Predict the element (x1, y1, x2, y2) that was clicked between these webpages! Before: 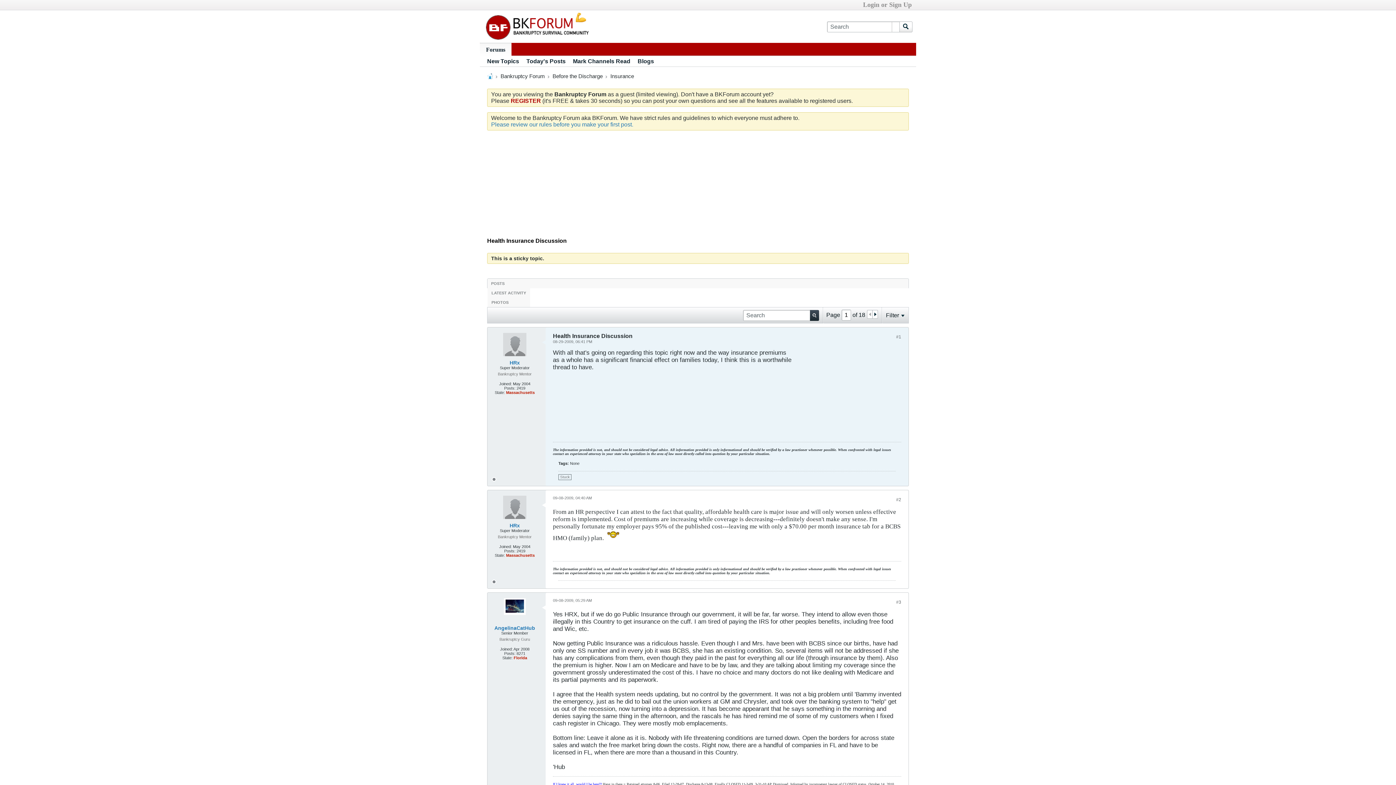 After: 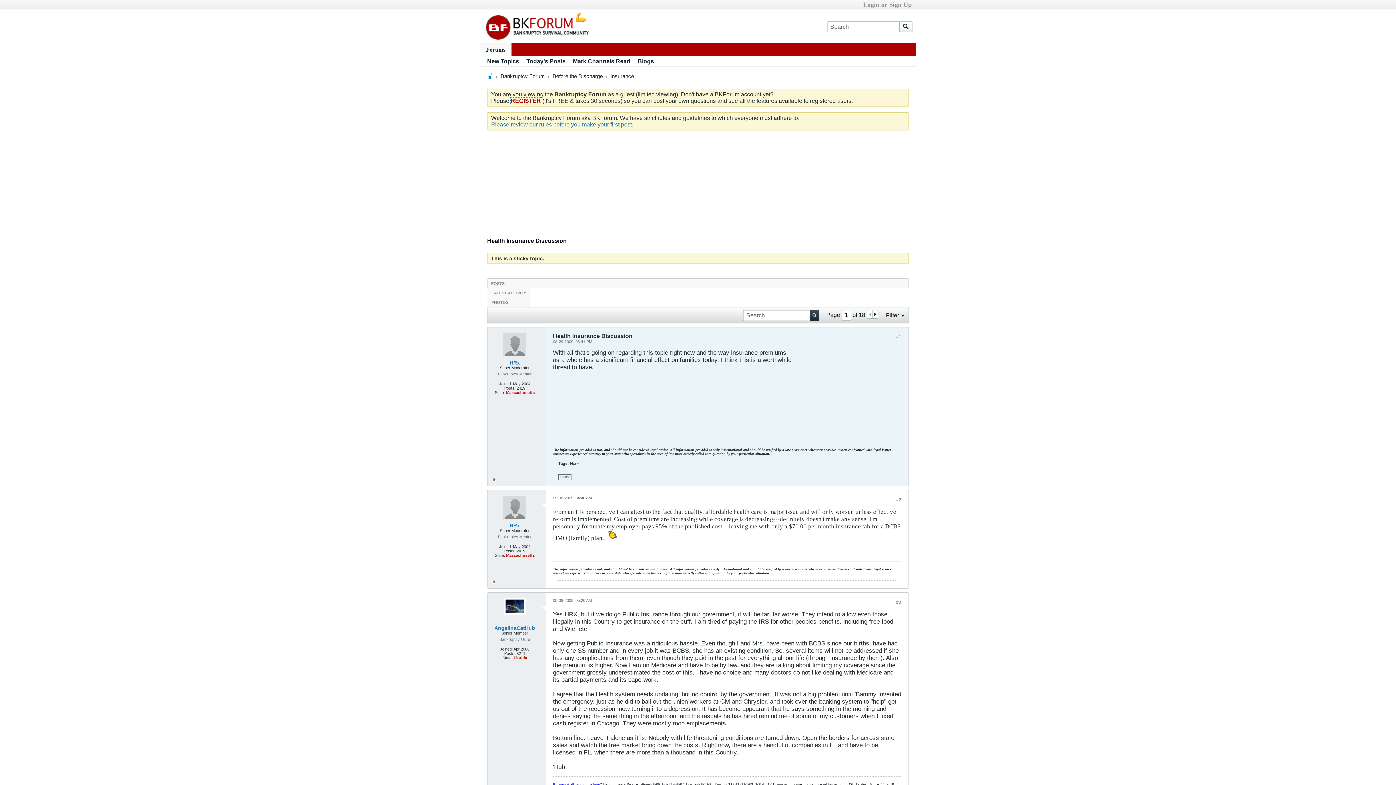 Action: label: REGISTER bbox: (510, 97, 541, 104)